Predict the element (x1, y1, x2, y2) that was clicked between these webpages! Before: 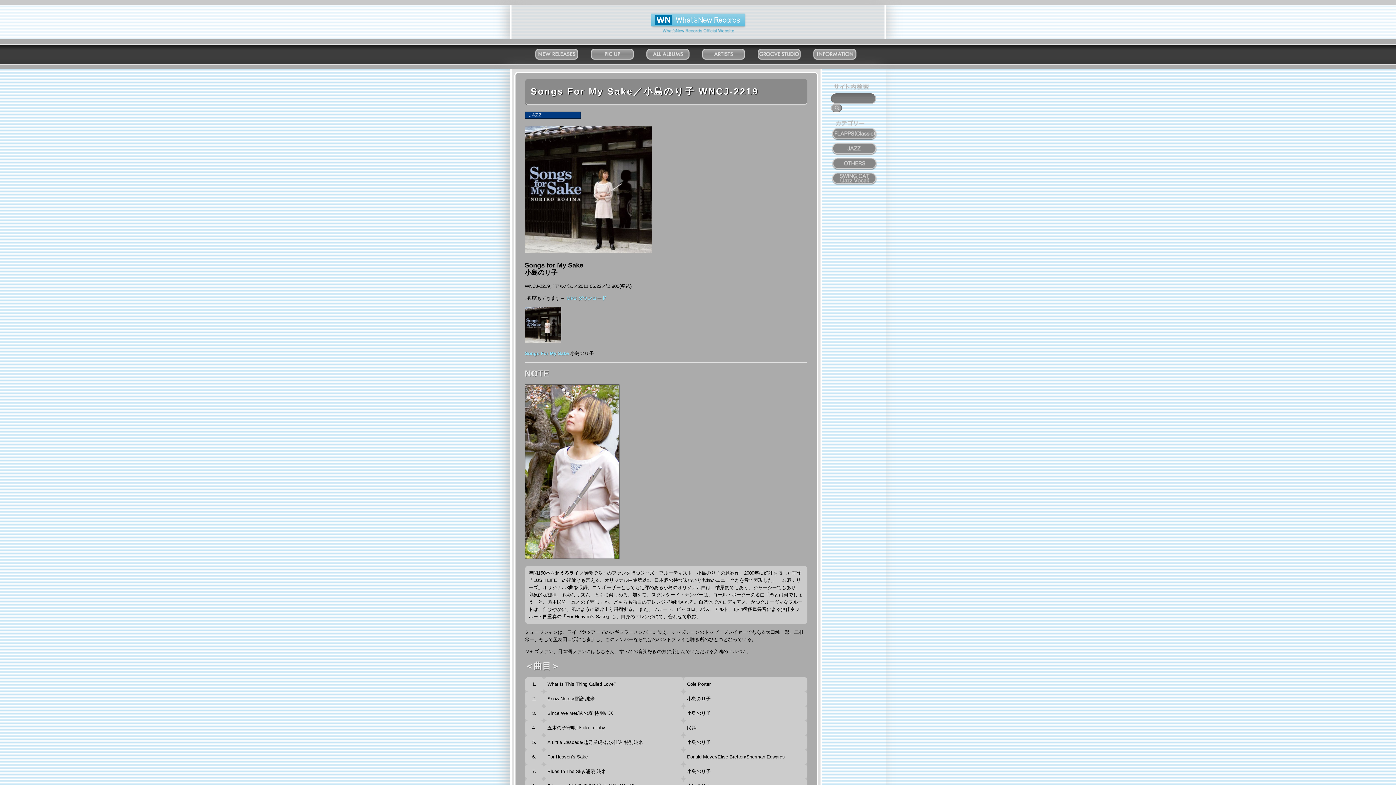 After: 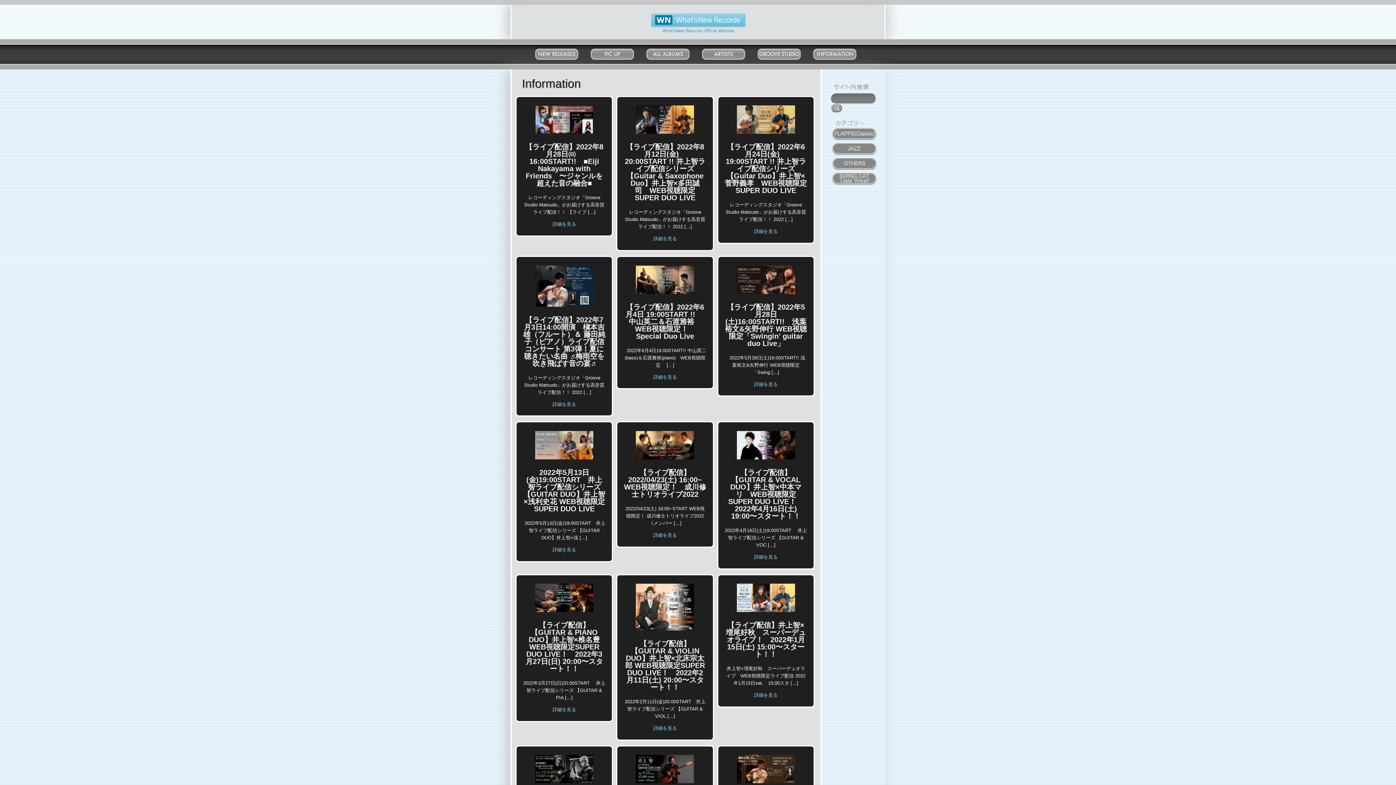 Action: bbox: (813, 48, 869, 62) label: Information